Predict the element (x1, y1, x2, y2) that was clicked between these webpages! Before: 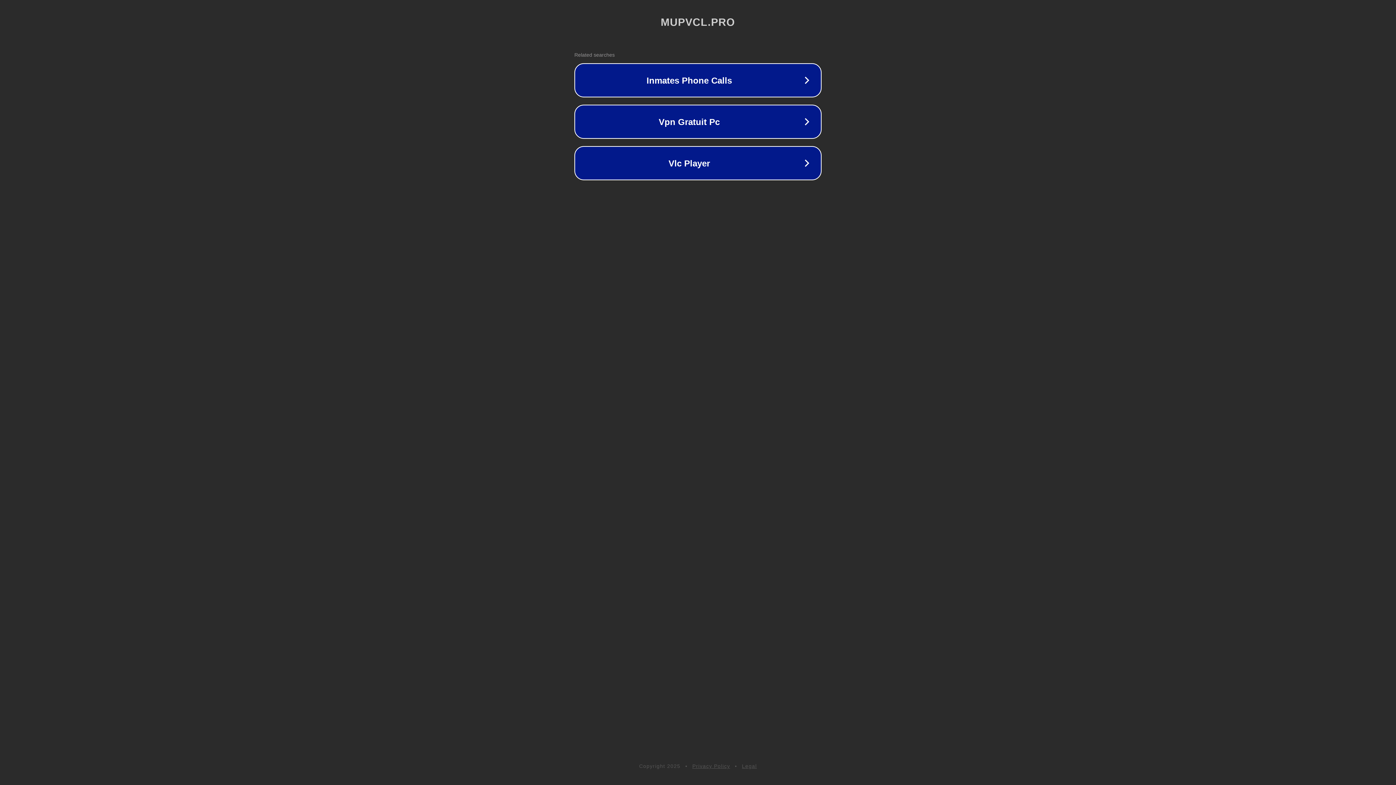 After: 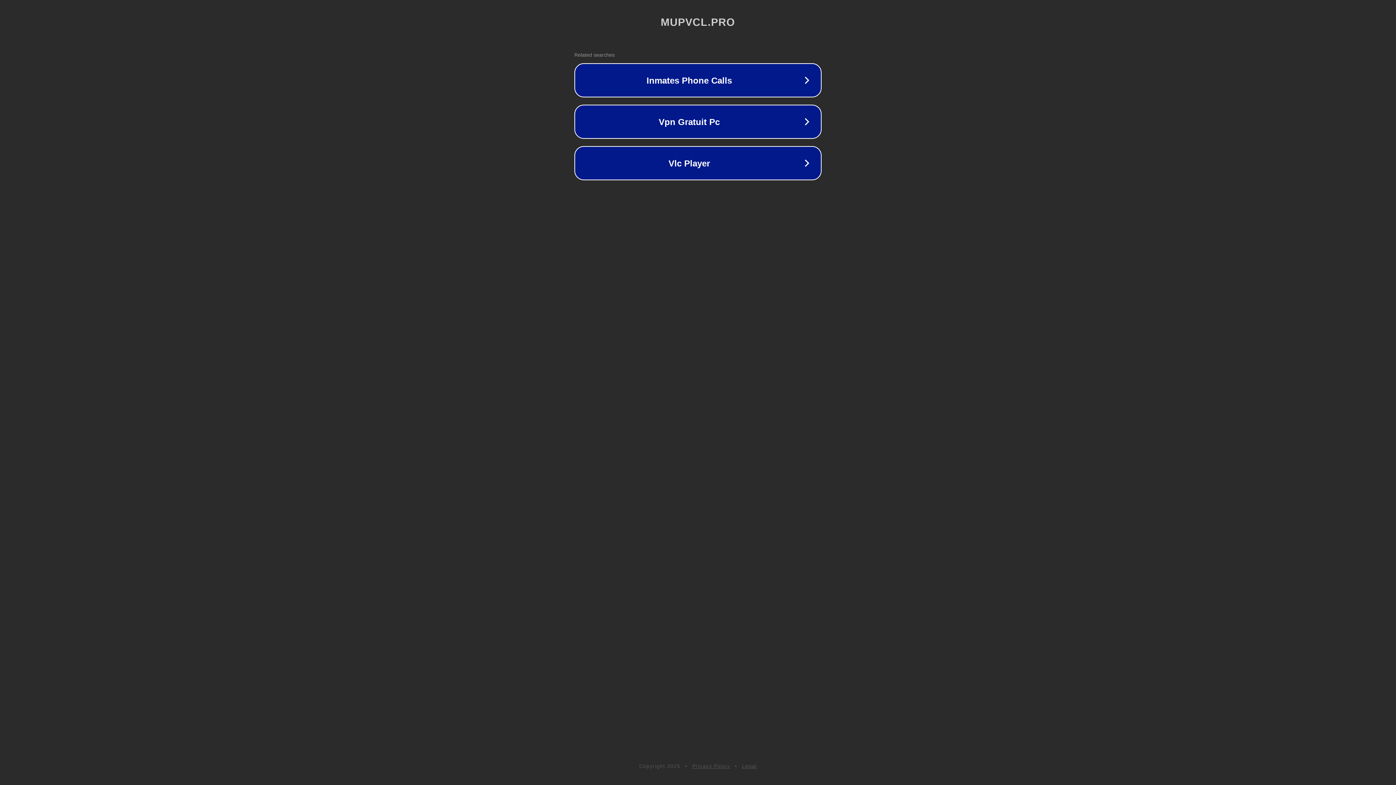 Action: label: Privacy Policy bbox: (692, 763, 730, 769)